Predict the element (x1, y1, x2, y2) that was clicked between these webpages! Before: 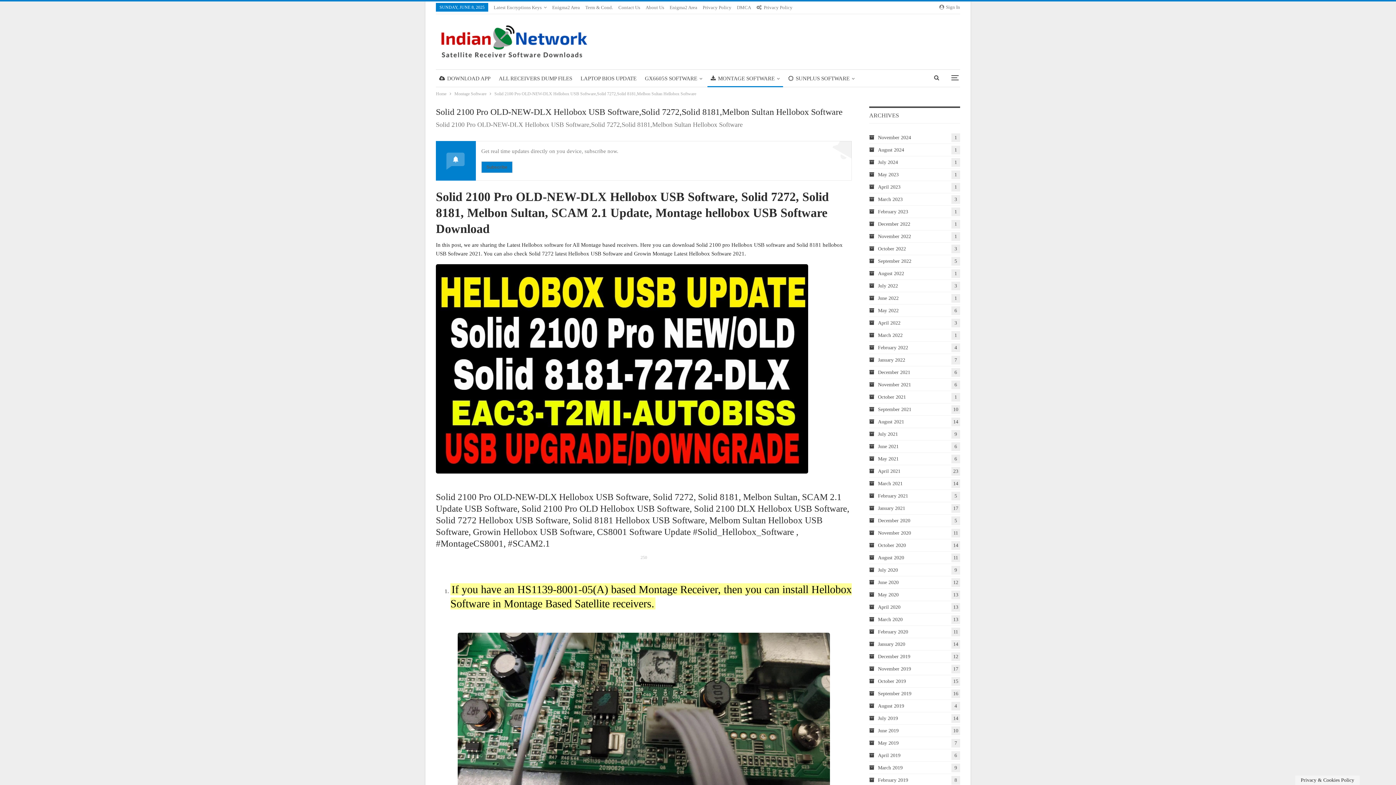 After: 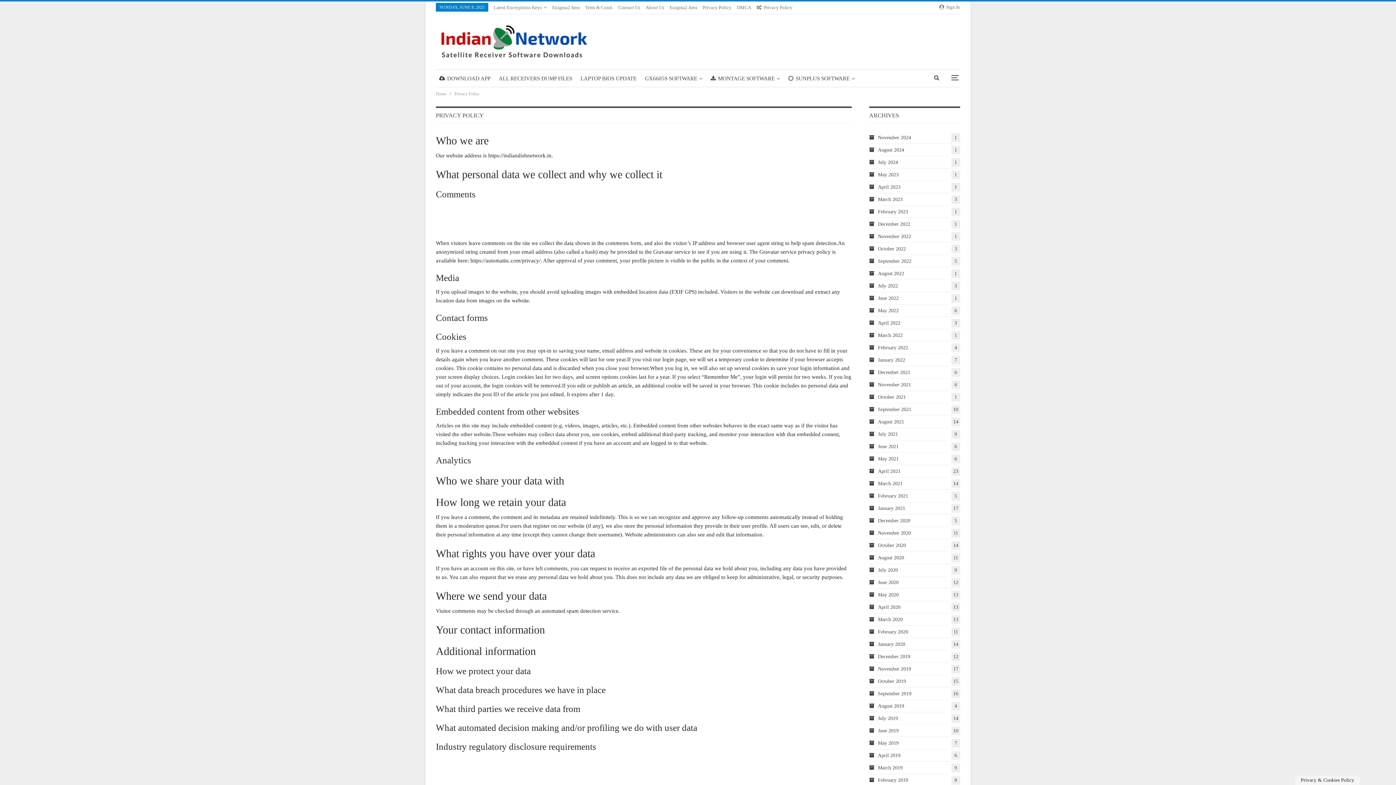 Action: bbox: (702, 4, 731, 10) label: Privacy Policy